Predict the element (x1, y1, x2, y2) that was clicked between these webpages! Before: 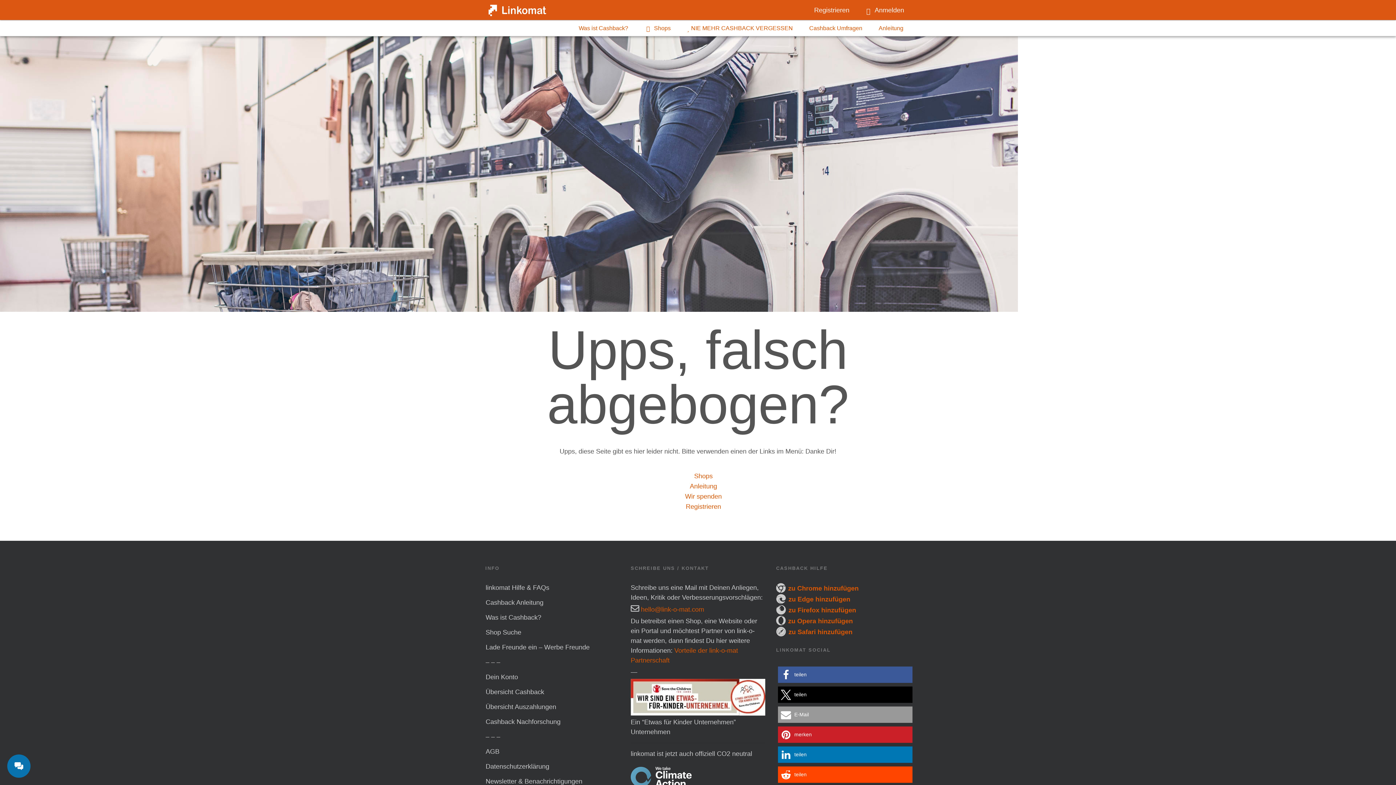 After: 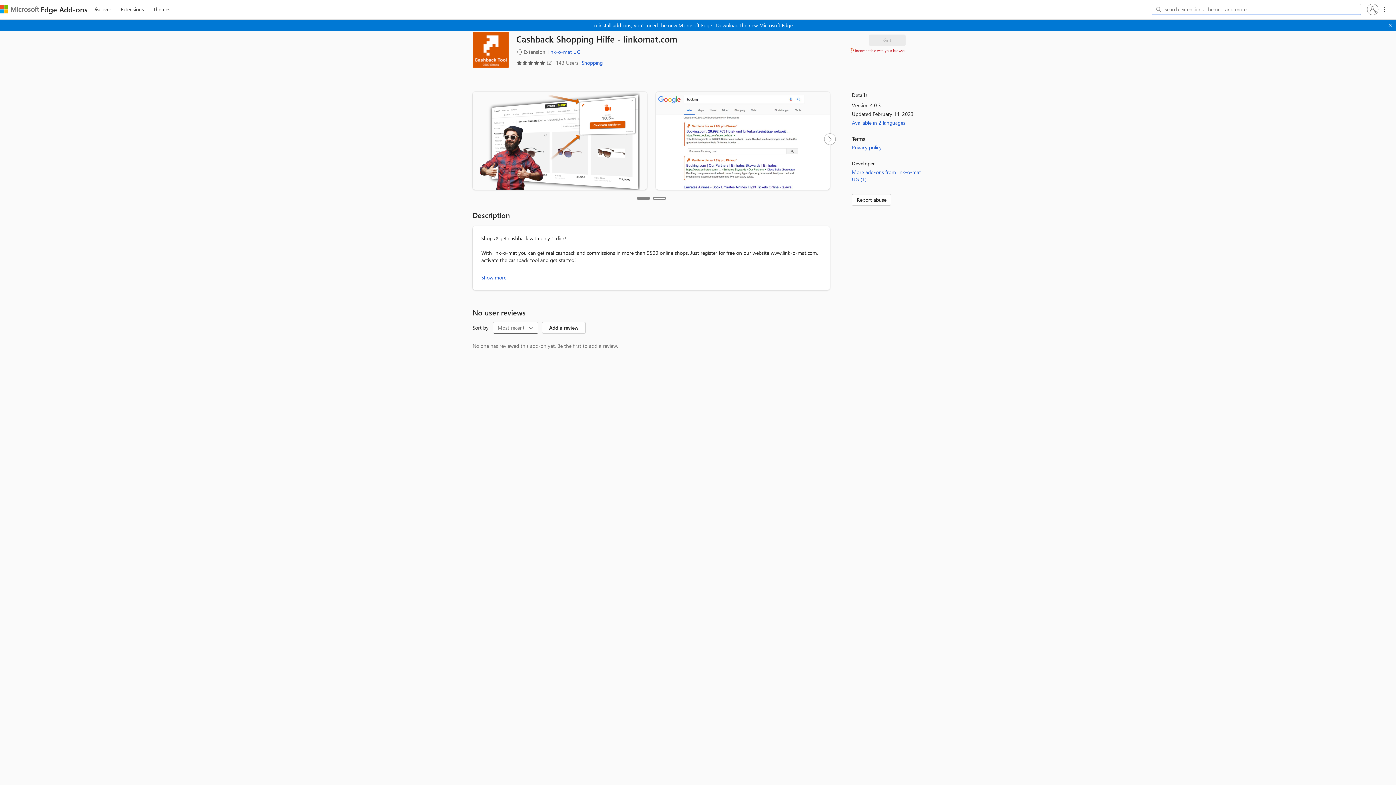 Action: bbox: (788, 594, 850, 605) label: zu Edge hinzufügen